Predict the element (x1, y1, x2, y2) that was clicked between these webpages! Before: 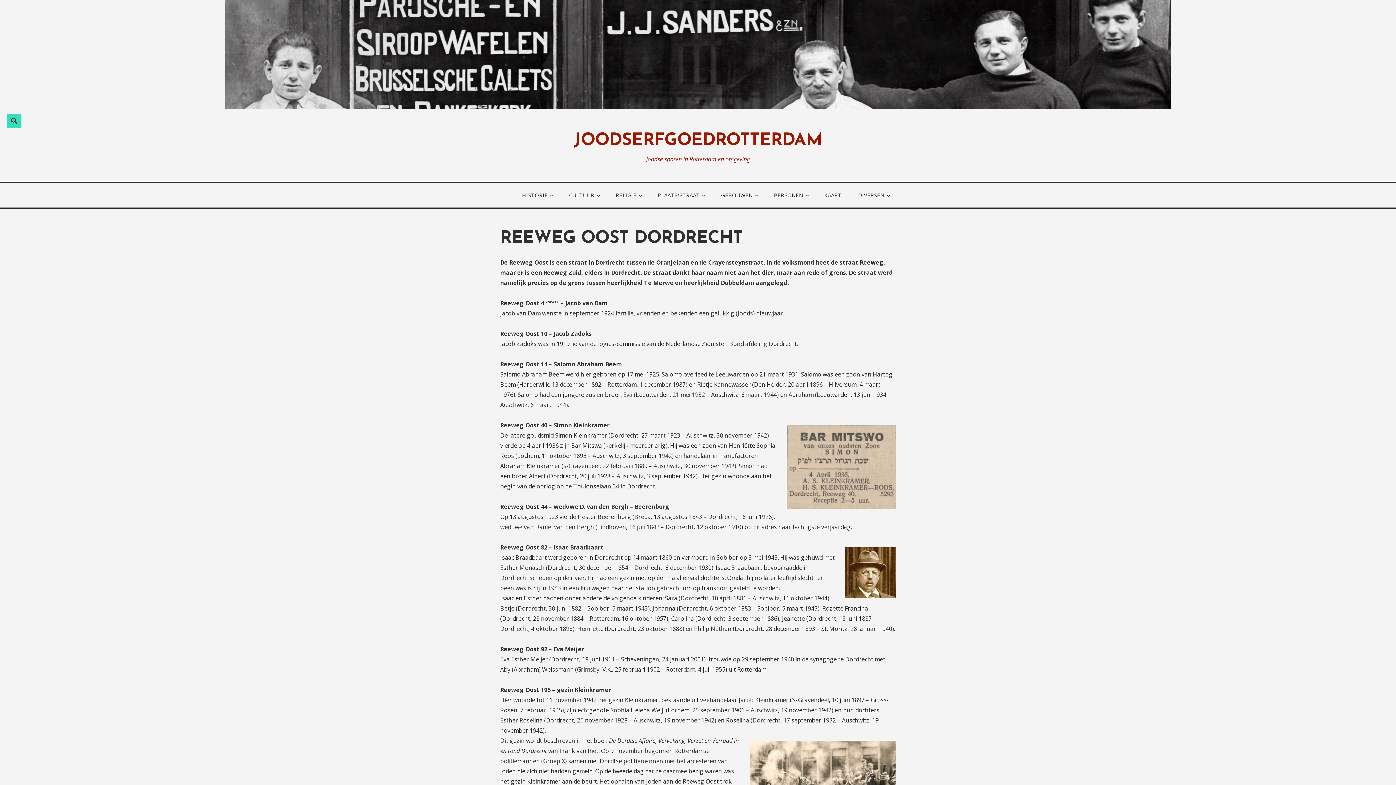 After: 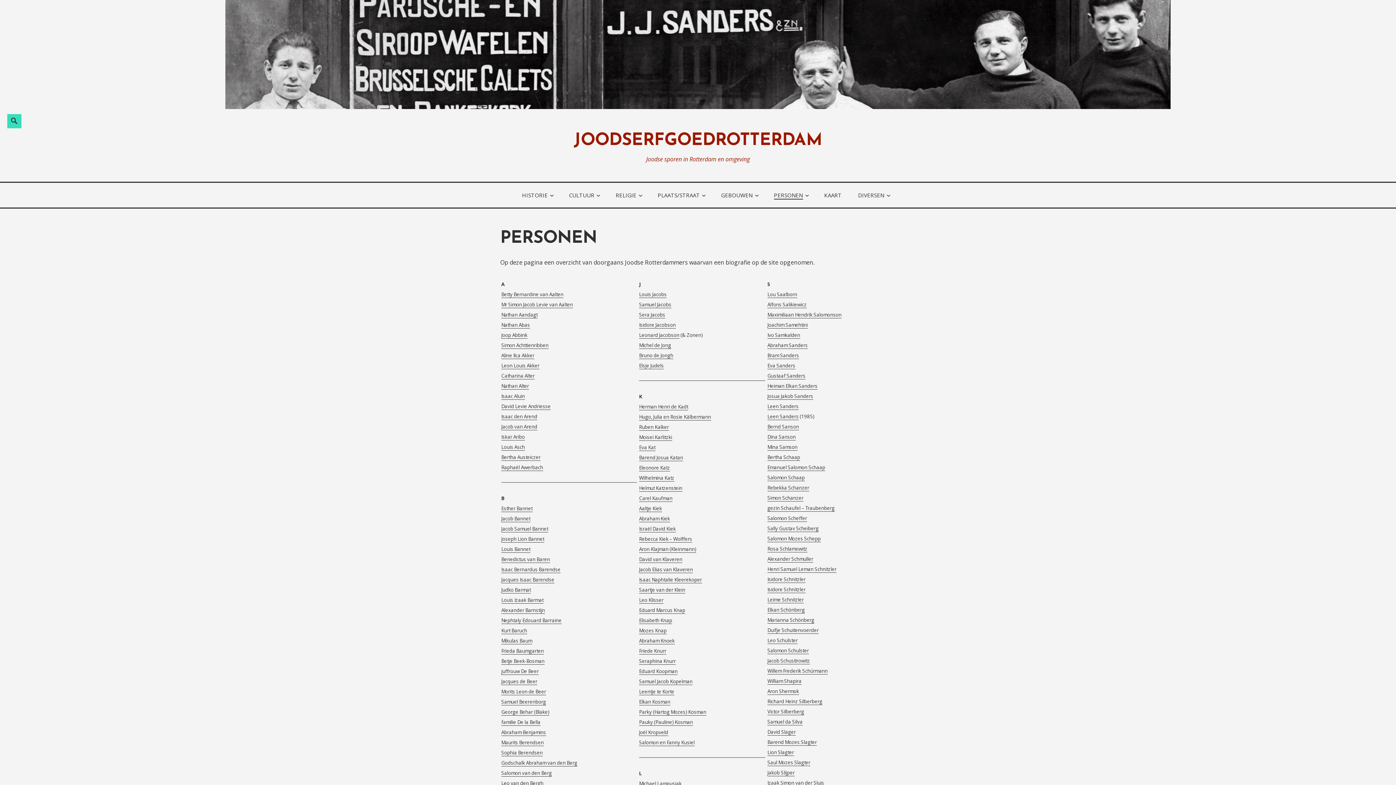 Action: bbox: (774, 191, 803, 198) label: PERSONEN